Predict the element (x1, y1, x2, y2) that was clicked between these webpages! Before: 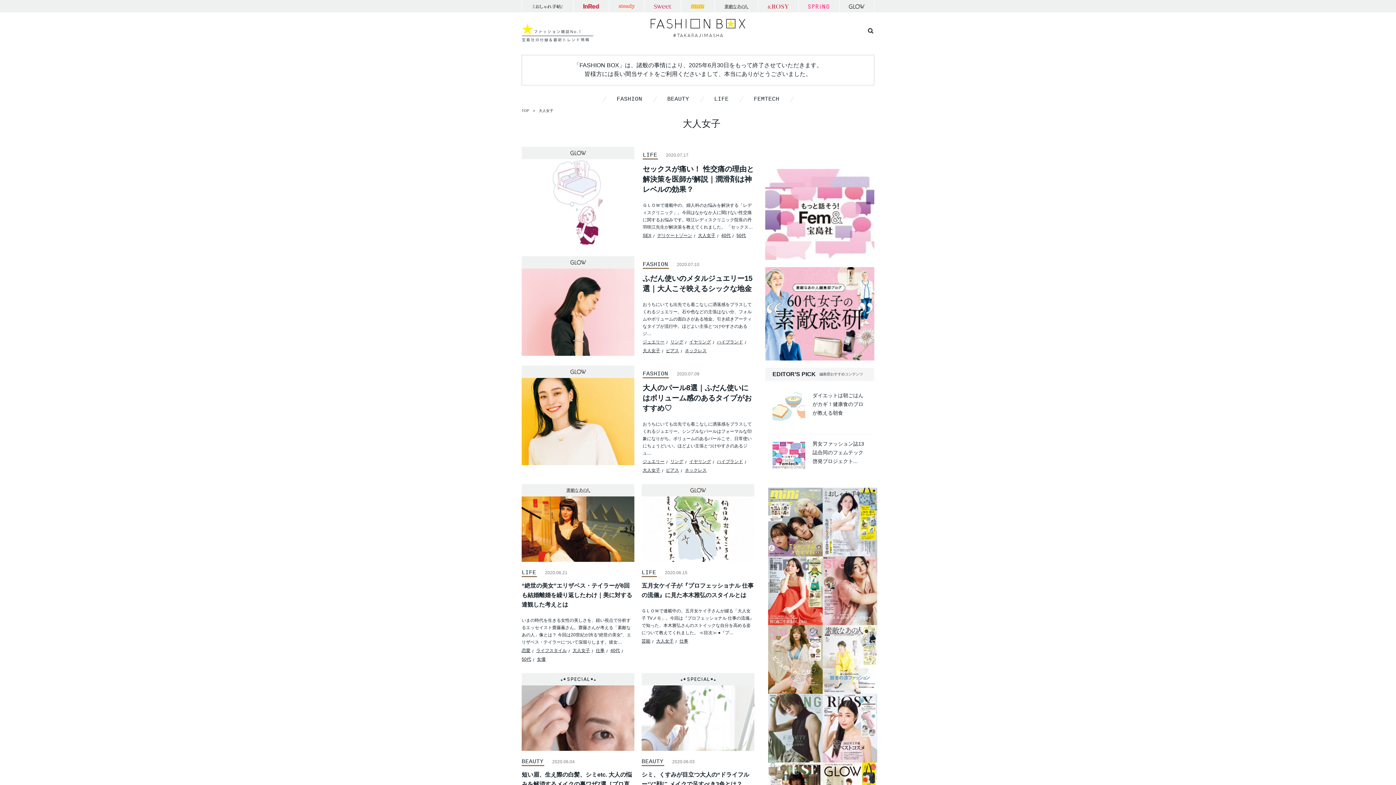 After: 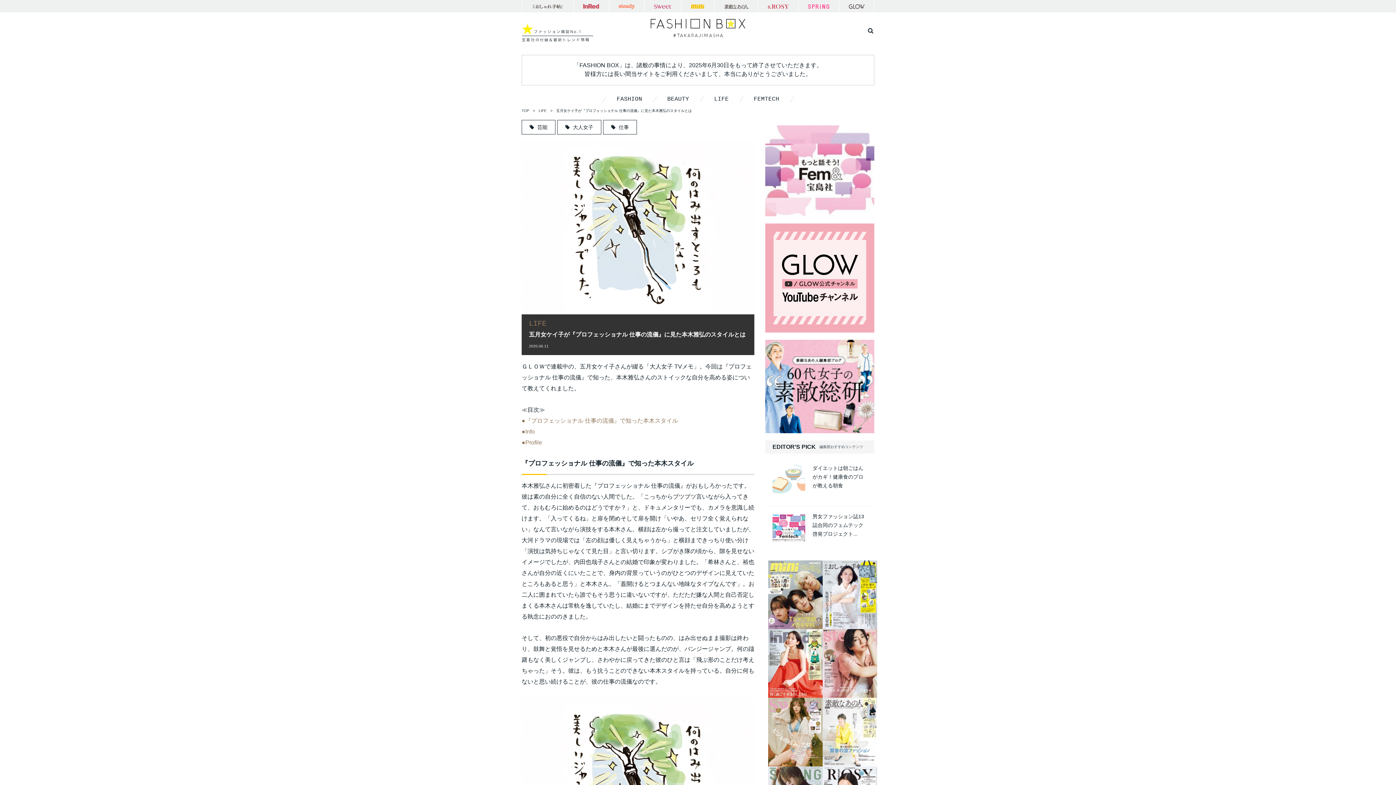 Action: bbox: (641, 484, 754, 562)